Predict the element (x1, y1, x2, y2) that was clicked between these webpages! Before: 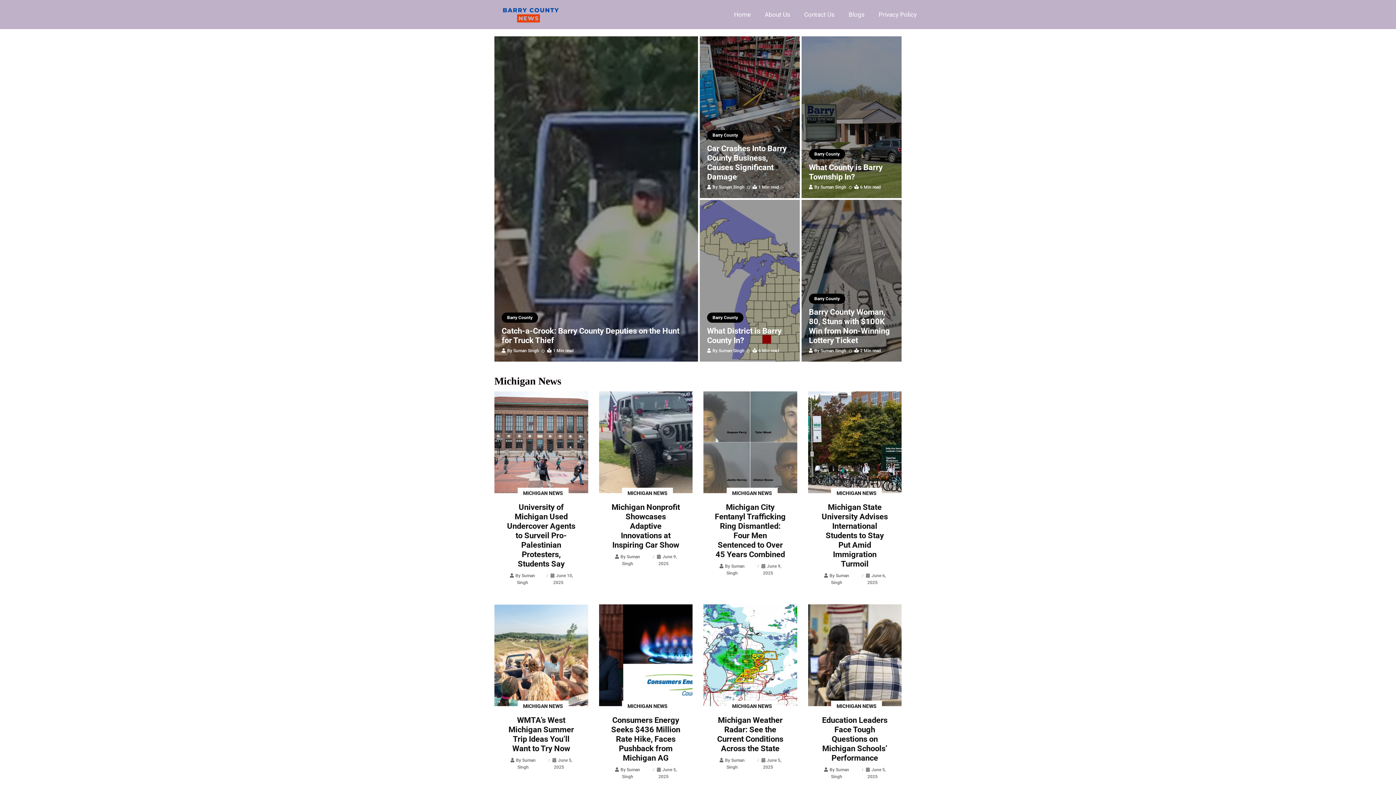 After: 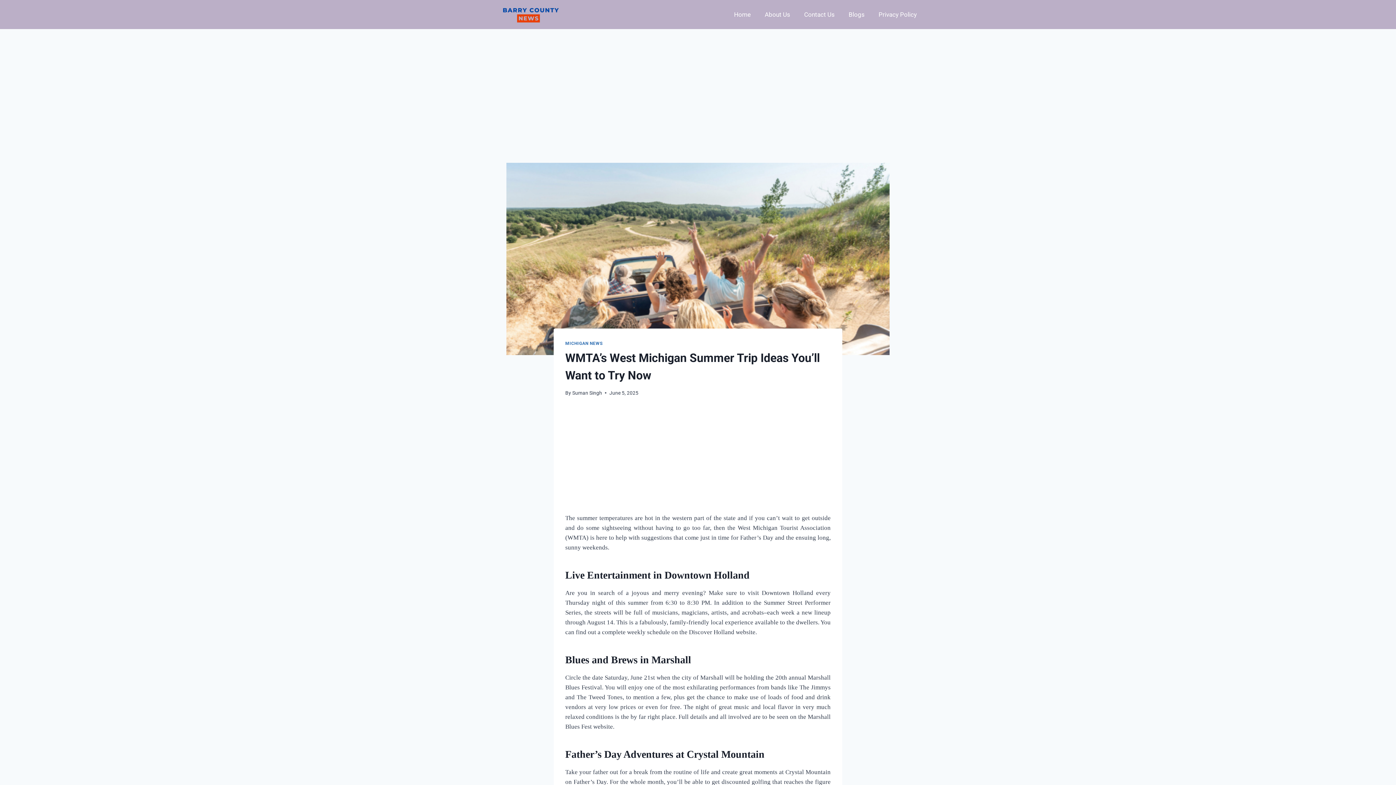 Action: label: WMTA’s West Michigan Summer Trip Ideas You’ll Want to Try Now bbox: (508, 716, 574, 753)